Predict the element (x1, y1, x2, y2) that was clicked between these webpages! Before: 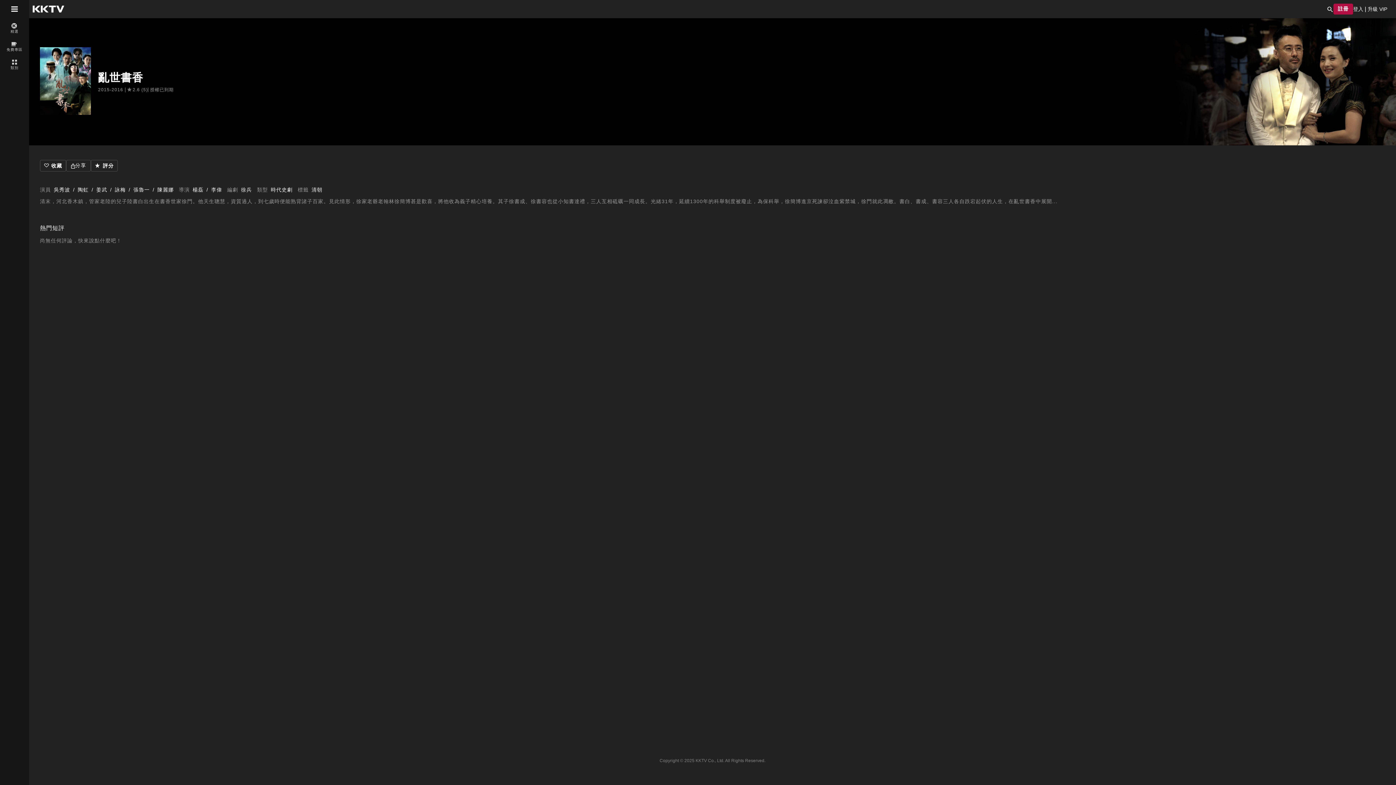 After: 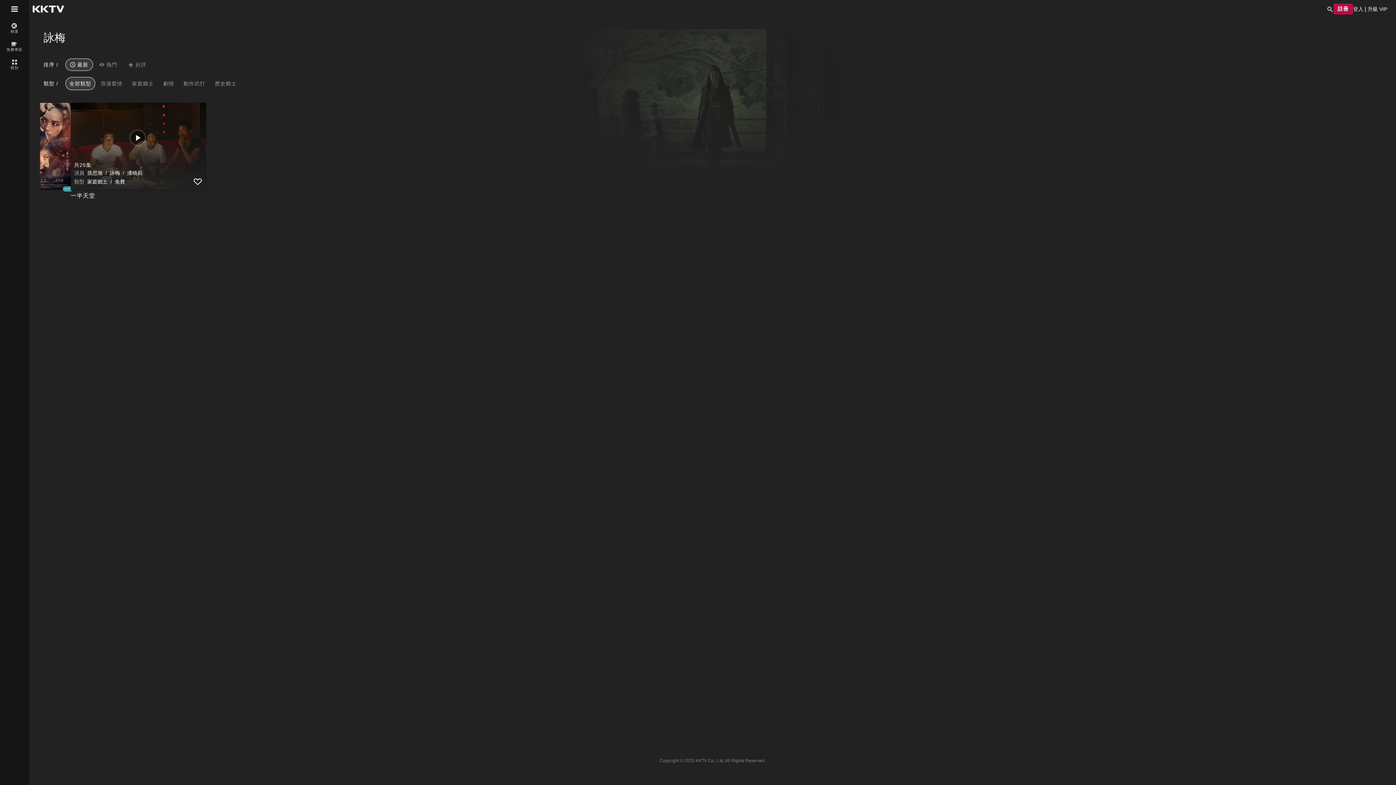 Action: label: 詠梅 bbox: (114, 186, 125, 192)